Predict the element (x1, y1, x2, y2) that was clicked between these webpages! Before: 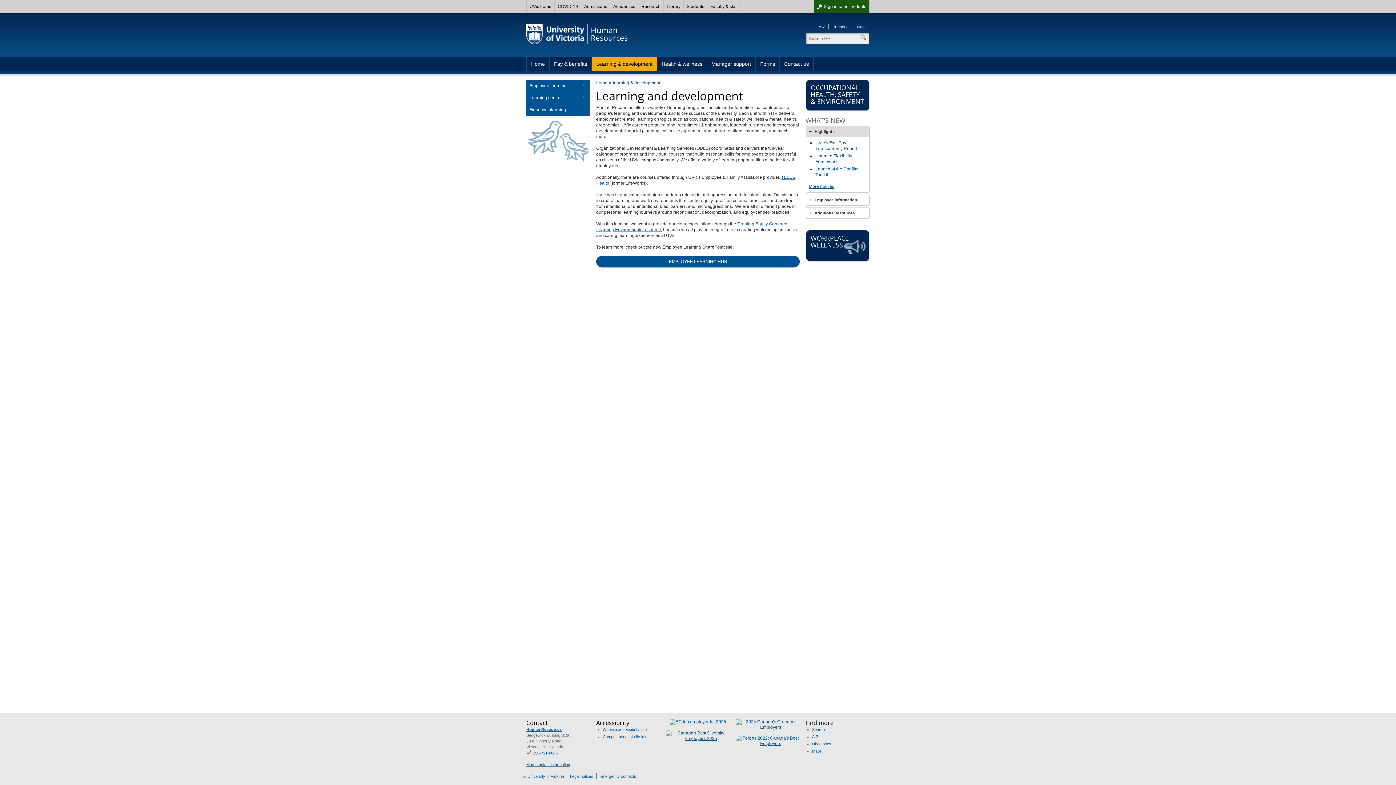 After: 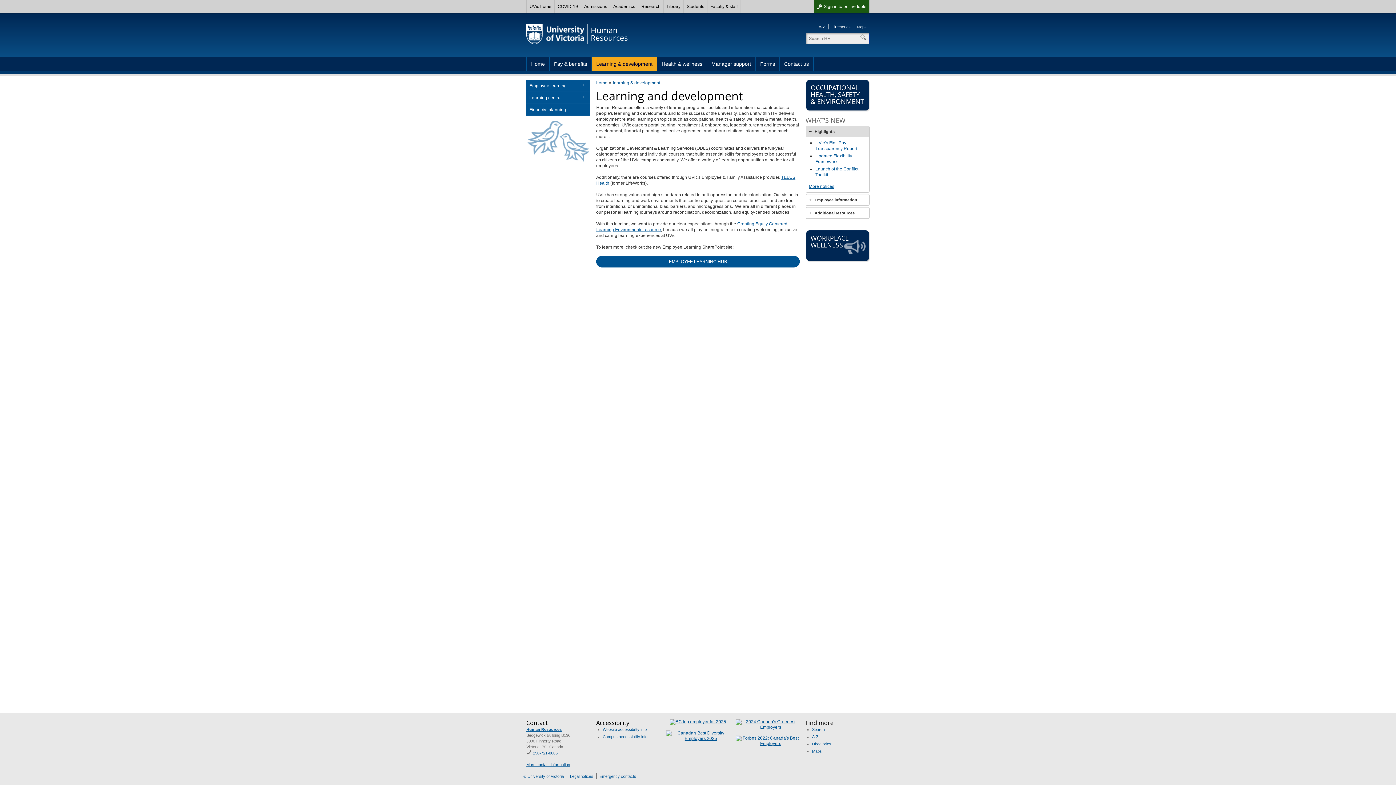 Action: bbox: (526, 727, 561, 732) label: Human Resources